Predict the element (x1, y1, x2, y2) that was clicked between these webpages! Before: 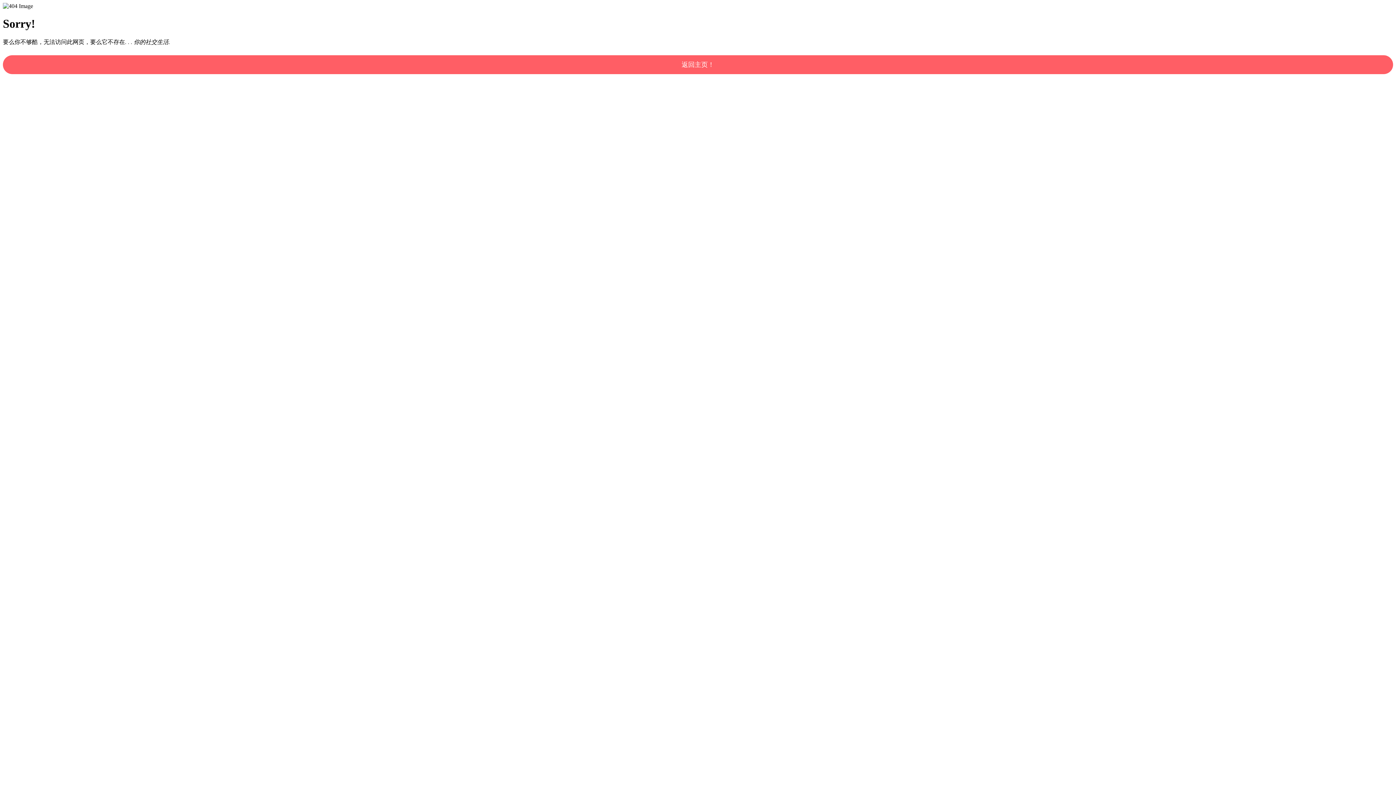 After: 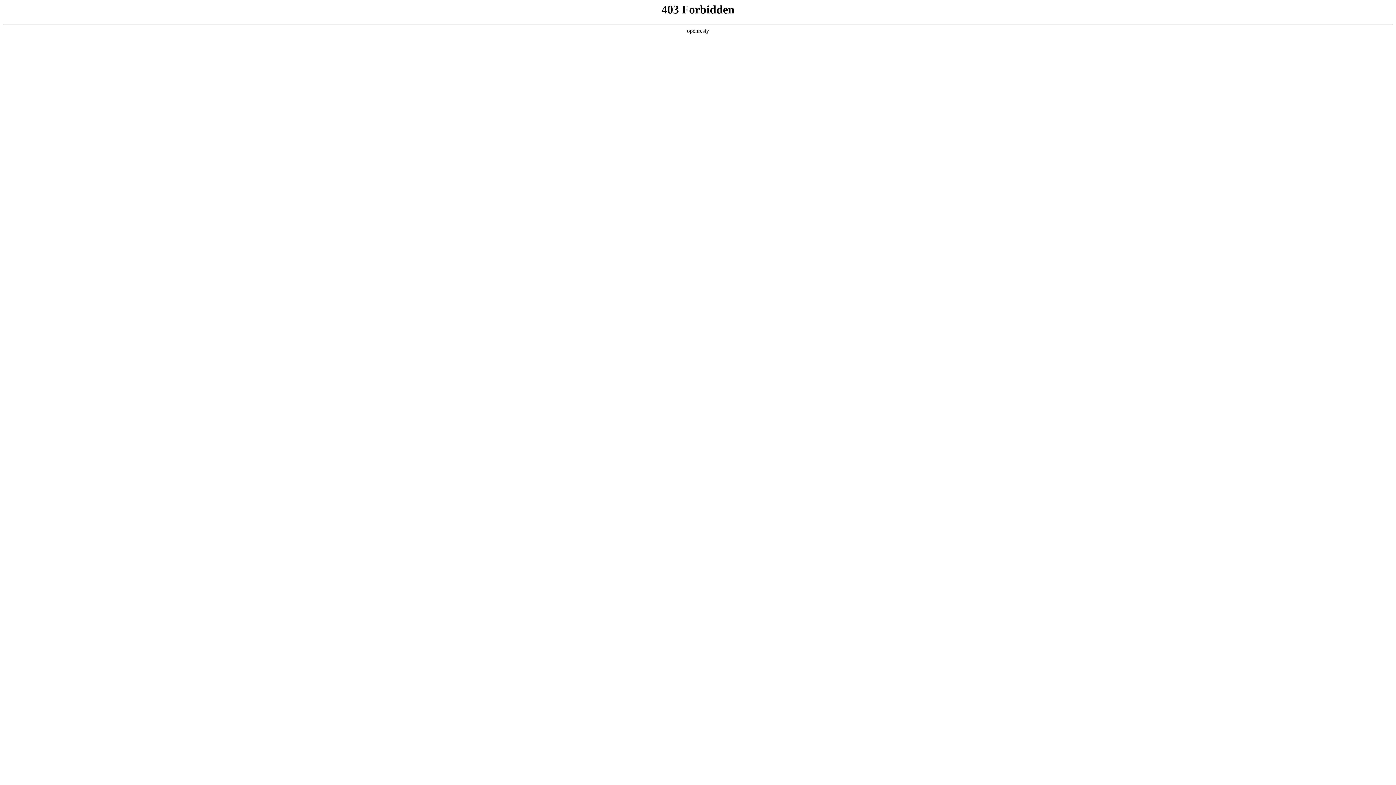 Action: bbox: (2, 55, 1393, 74) label: 返回主页！